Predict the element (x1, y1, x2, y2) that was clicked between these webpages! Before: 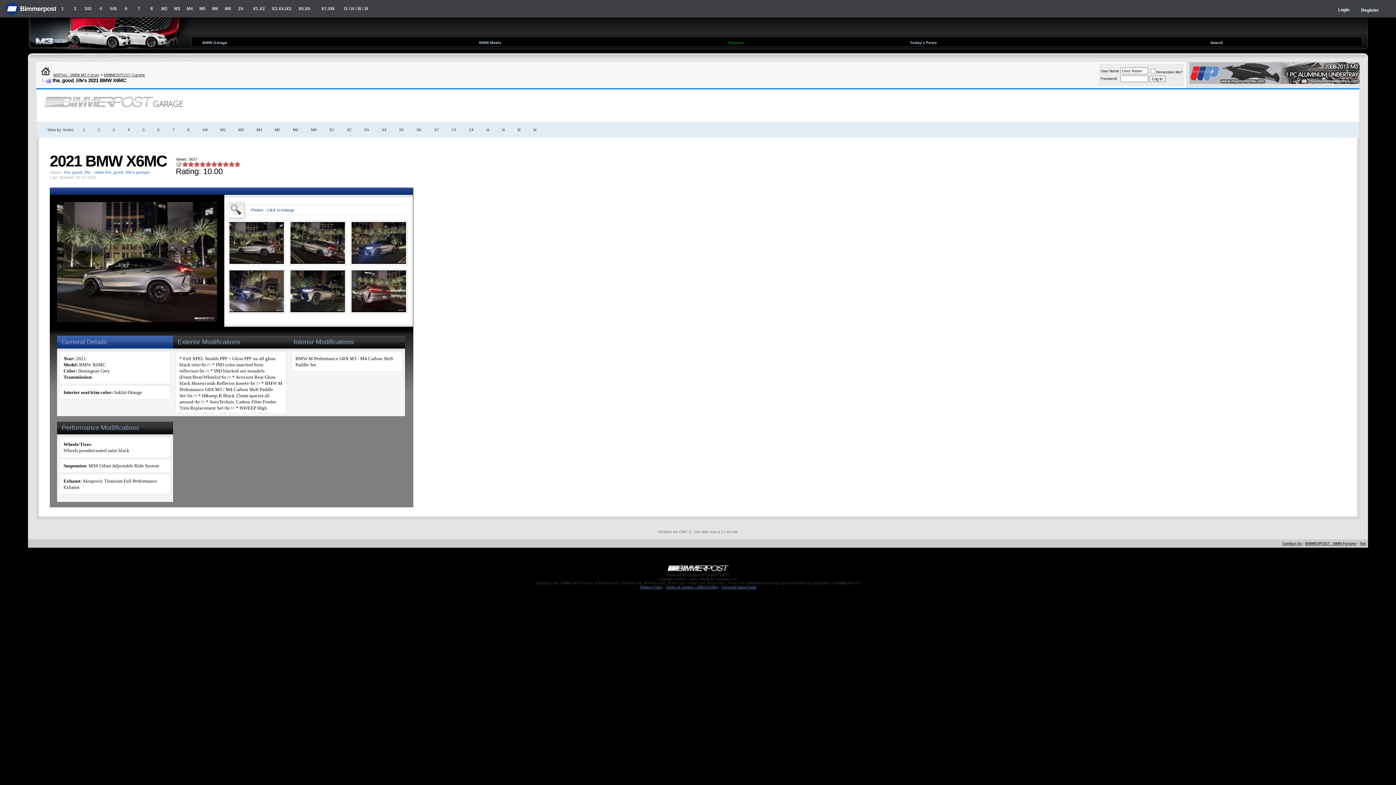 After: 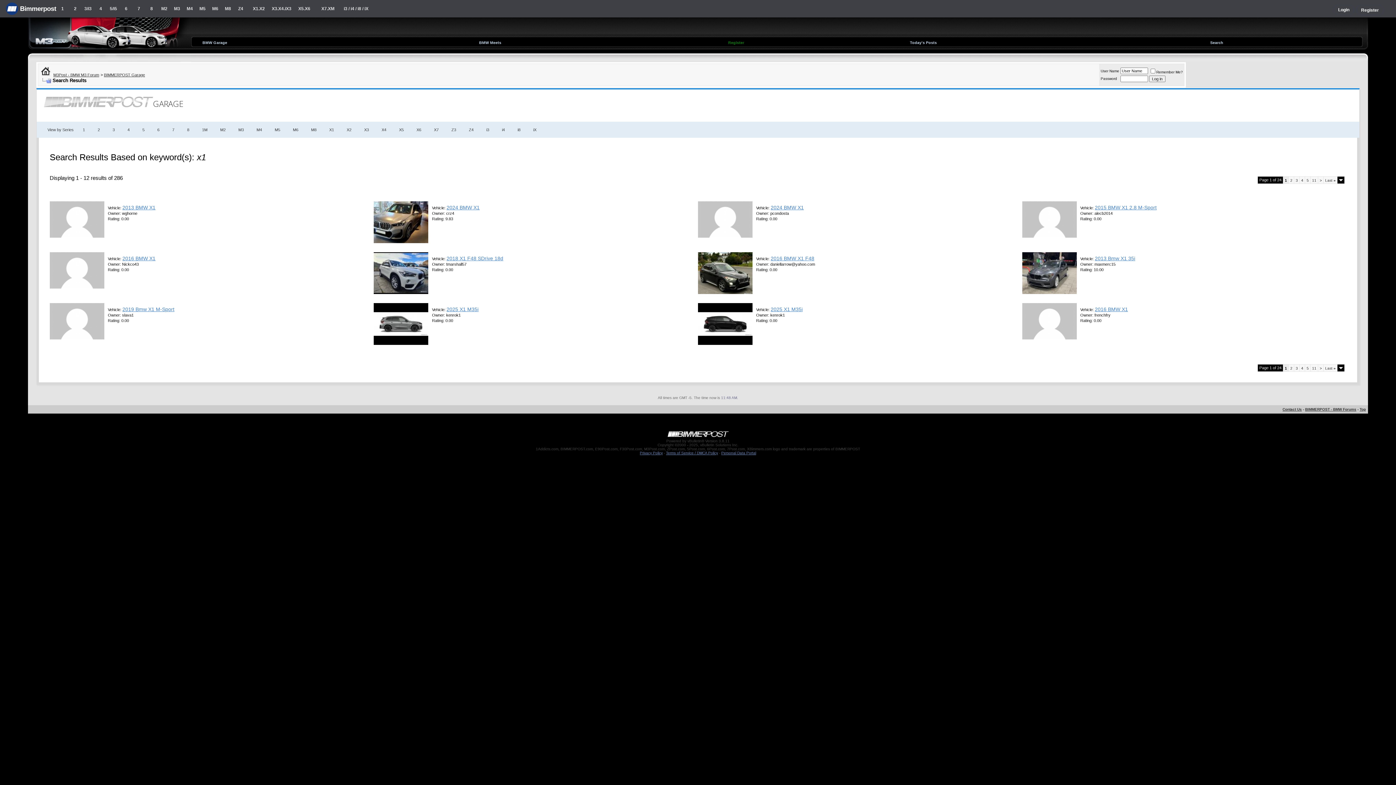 Action: label: X1 bbox: (325, 127, 337, 132)